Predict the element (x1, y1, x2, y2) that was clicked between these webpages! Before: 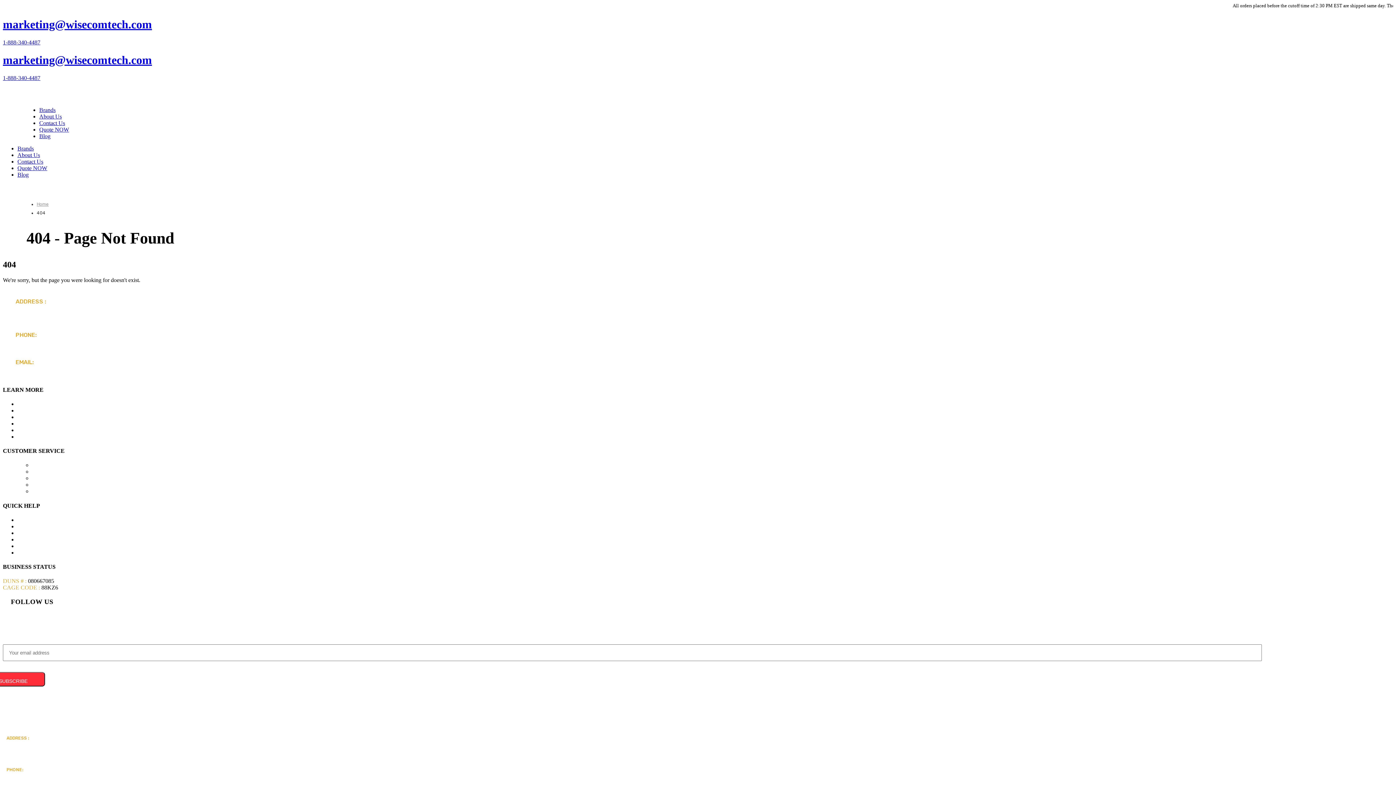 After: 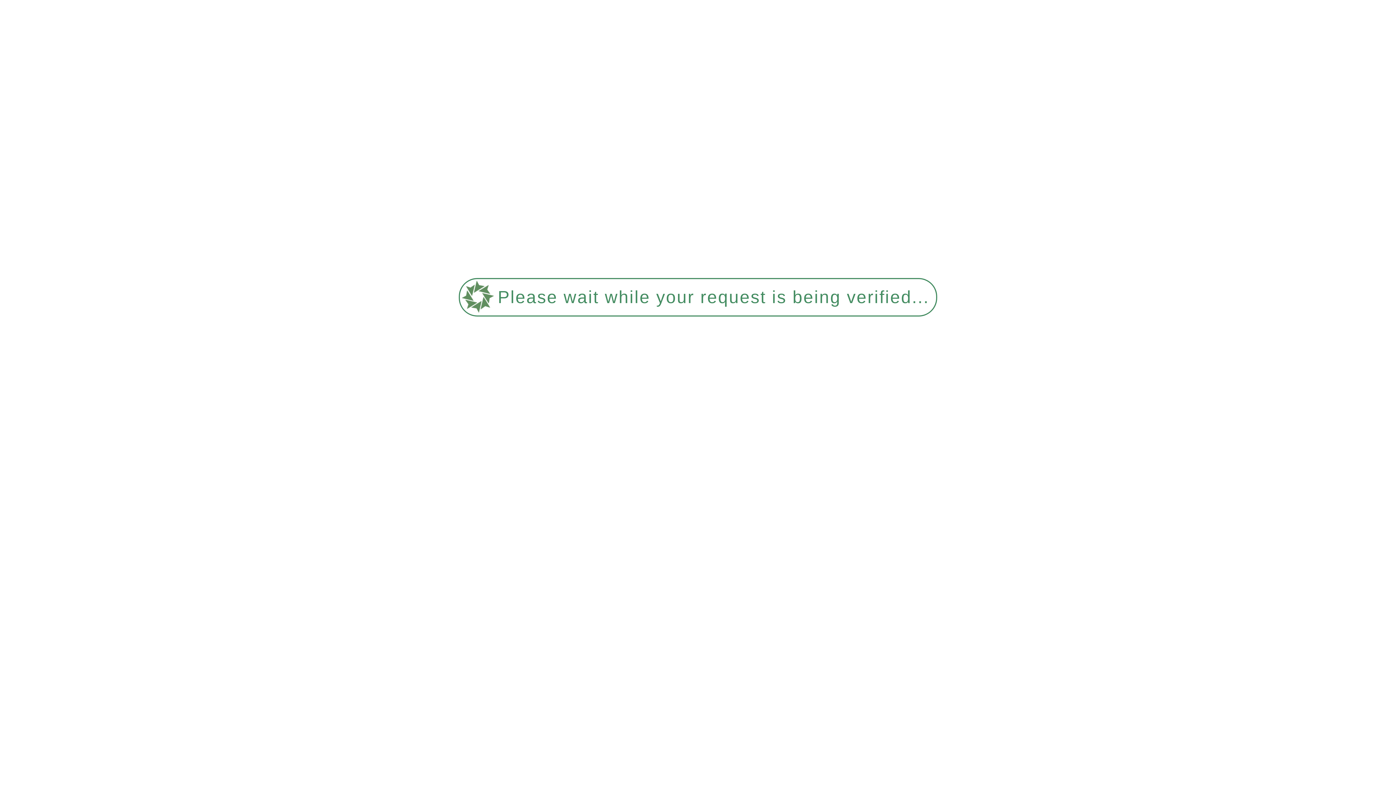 Action: bbox: (39, 126, 69, 132) label: Quote NOW